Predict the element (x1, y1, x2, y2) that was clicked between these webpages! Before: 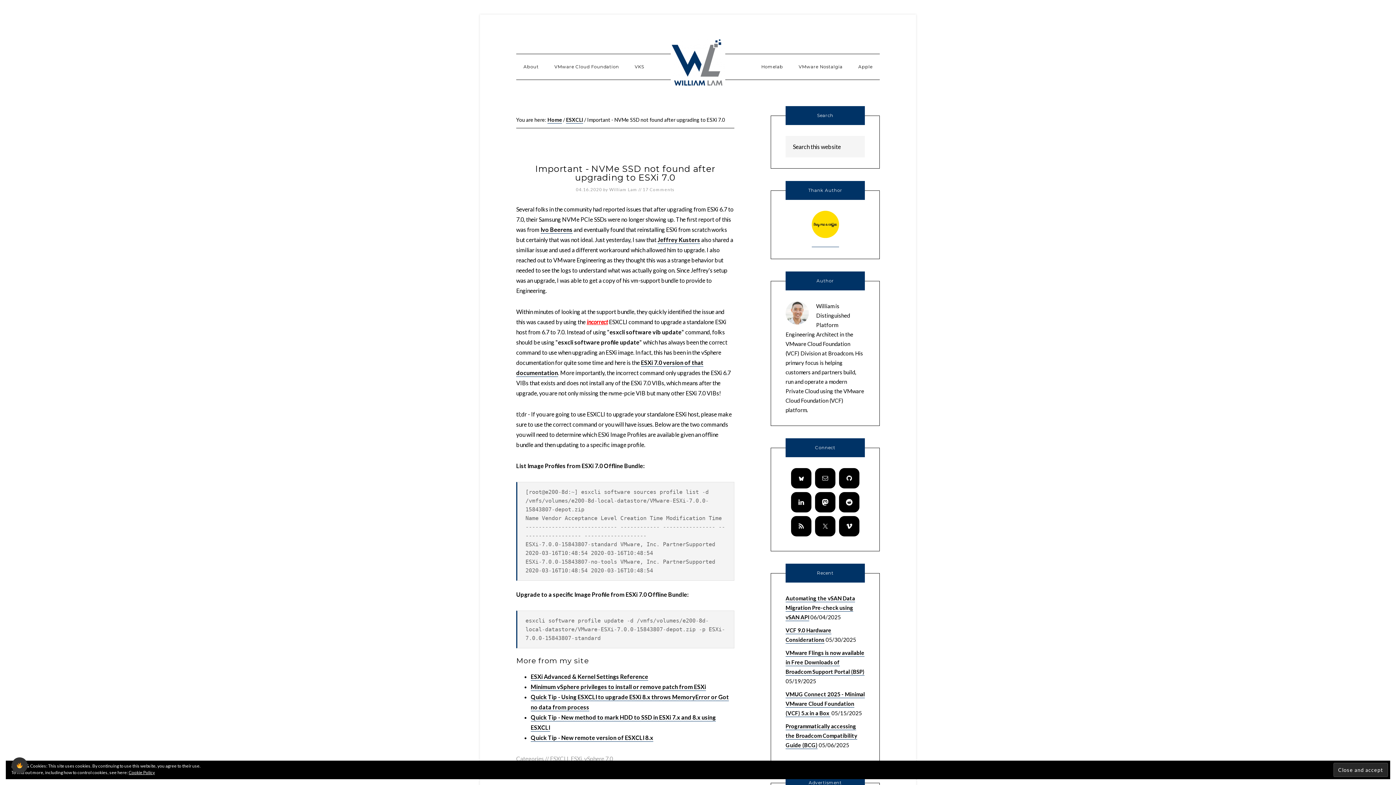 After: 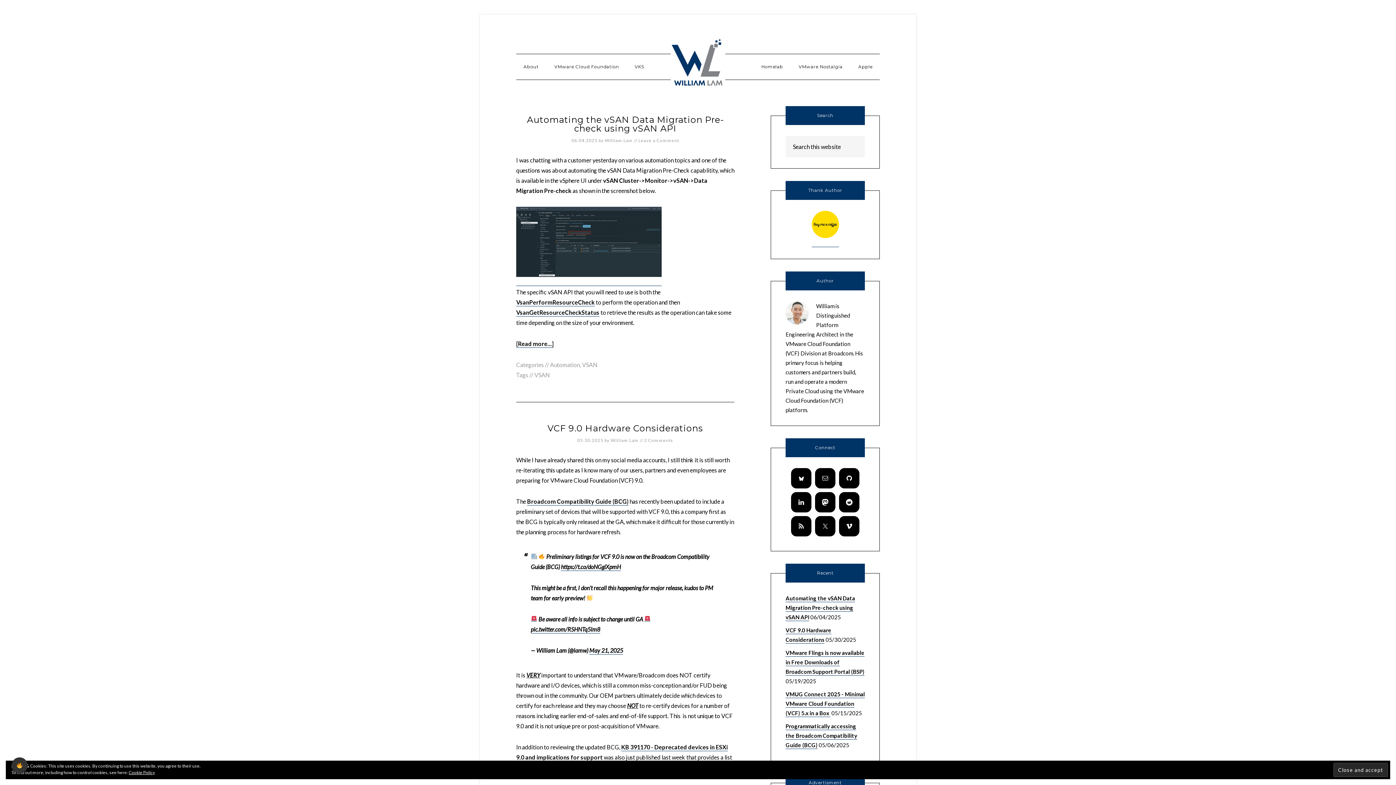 Action: bbox: (609, 186, 637, 192) label: William Lam